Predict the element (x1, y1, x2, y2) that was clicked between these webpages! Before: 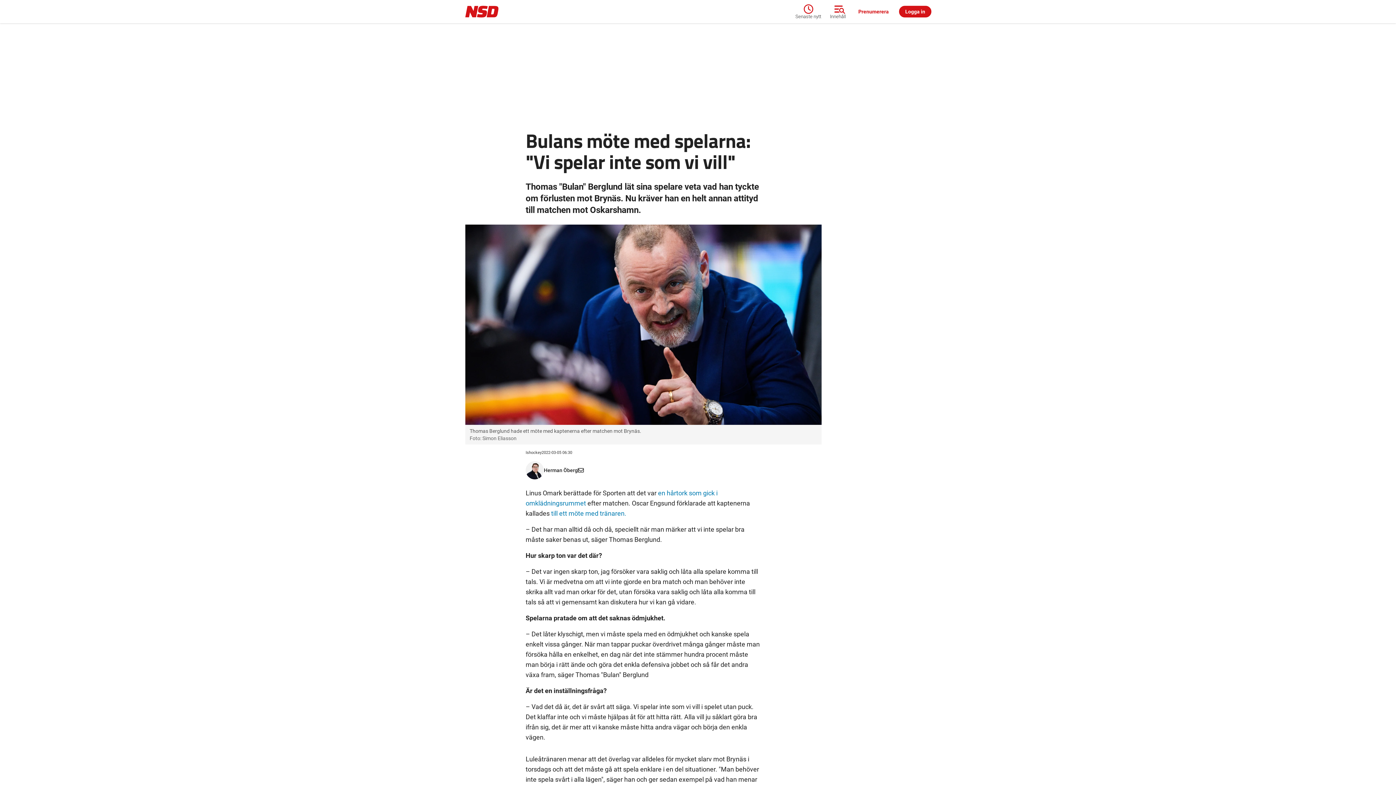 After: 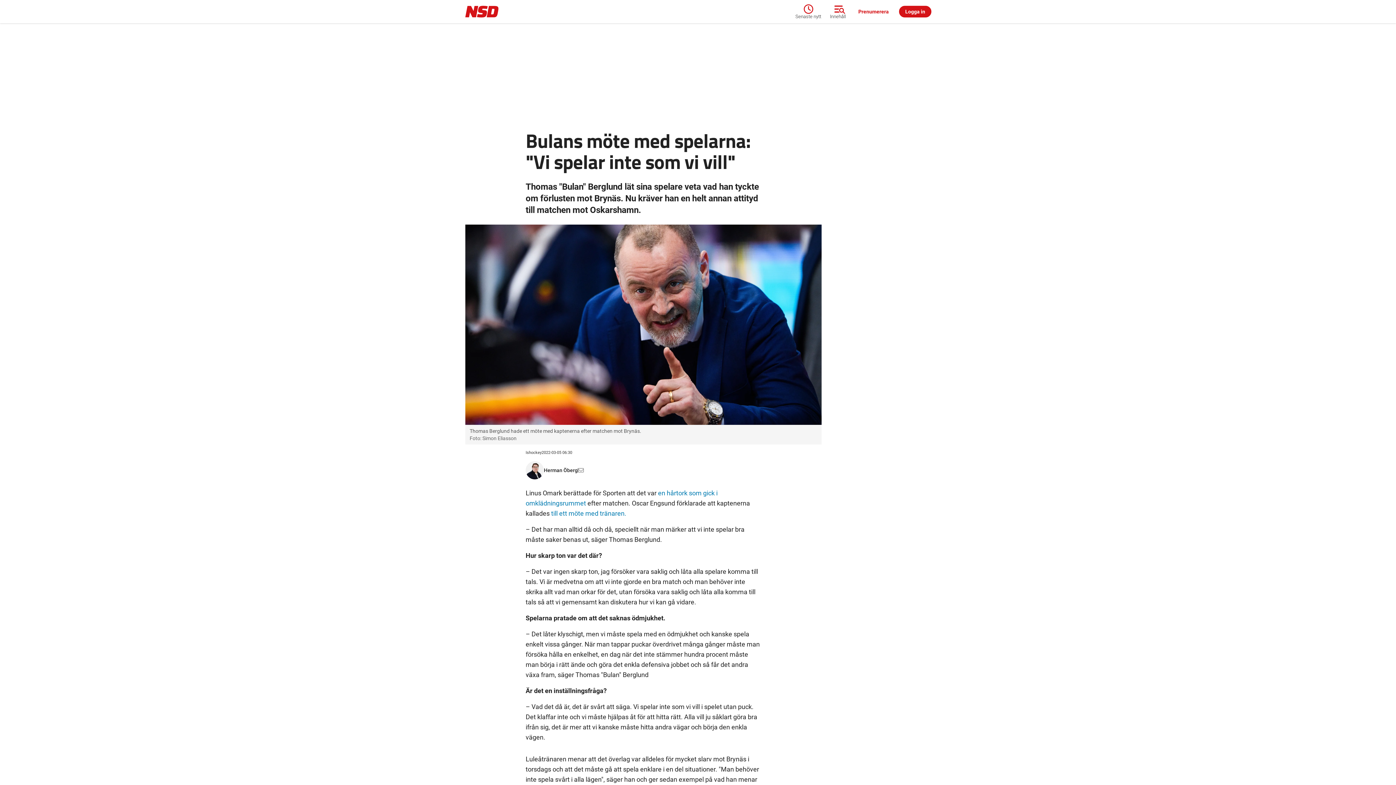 Action: bbox: (578, 466, 584, 474)